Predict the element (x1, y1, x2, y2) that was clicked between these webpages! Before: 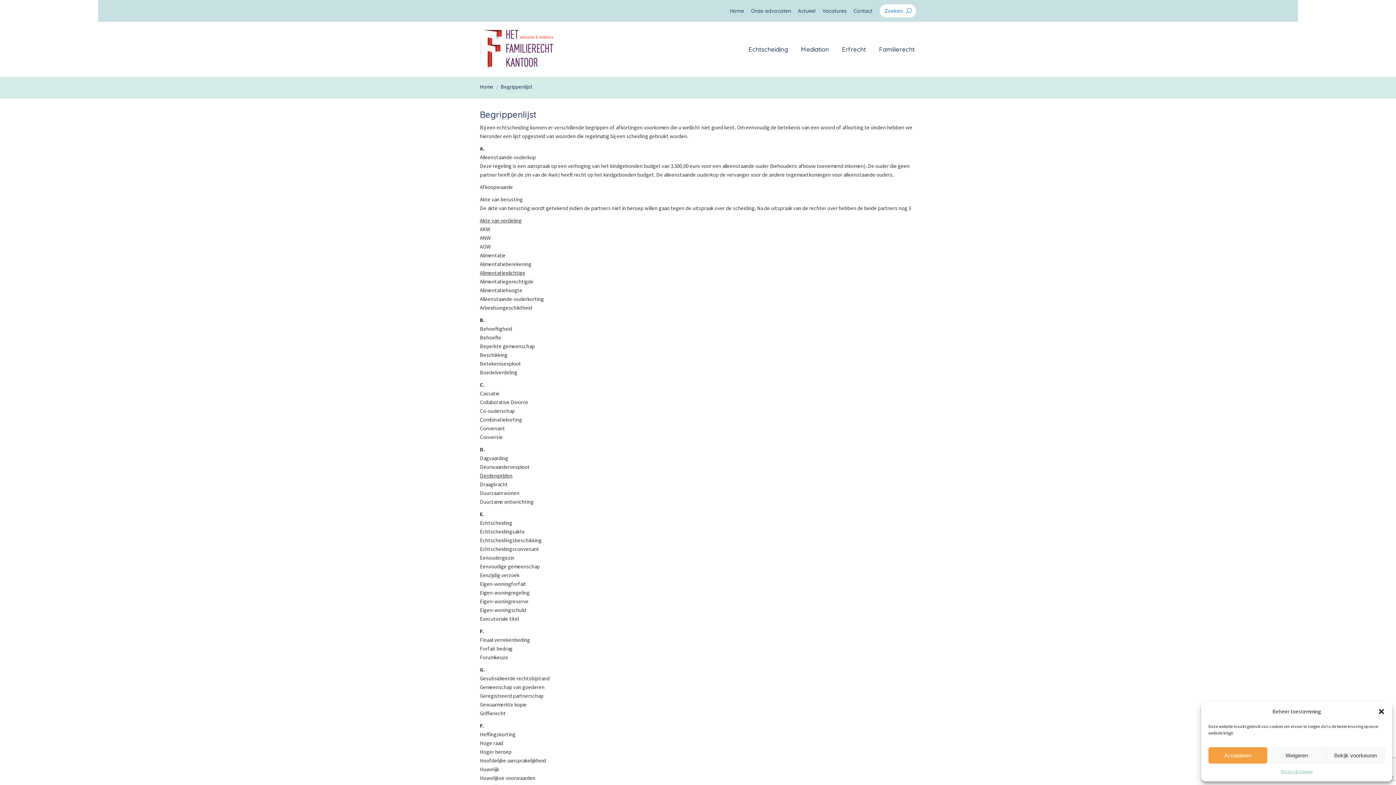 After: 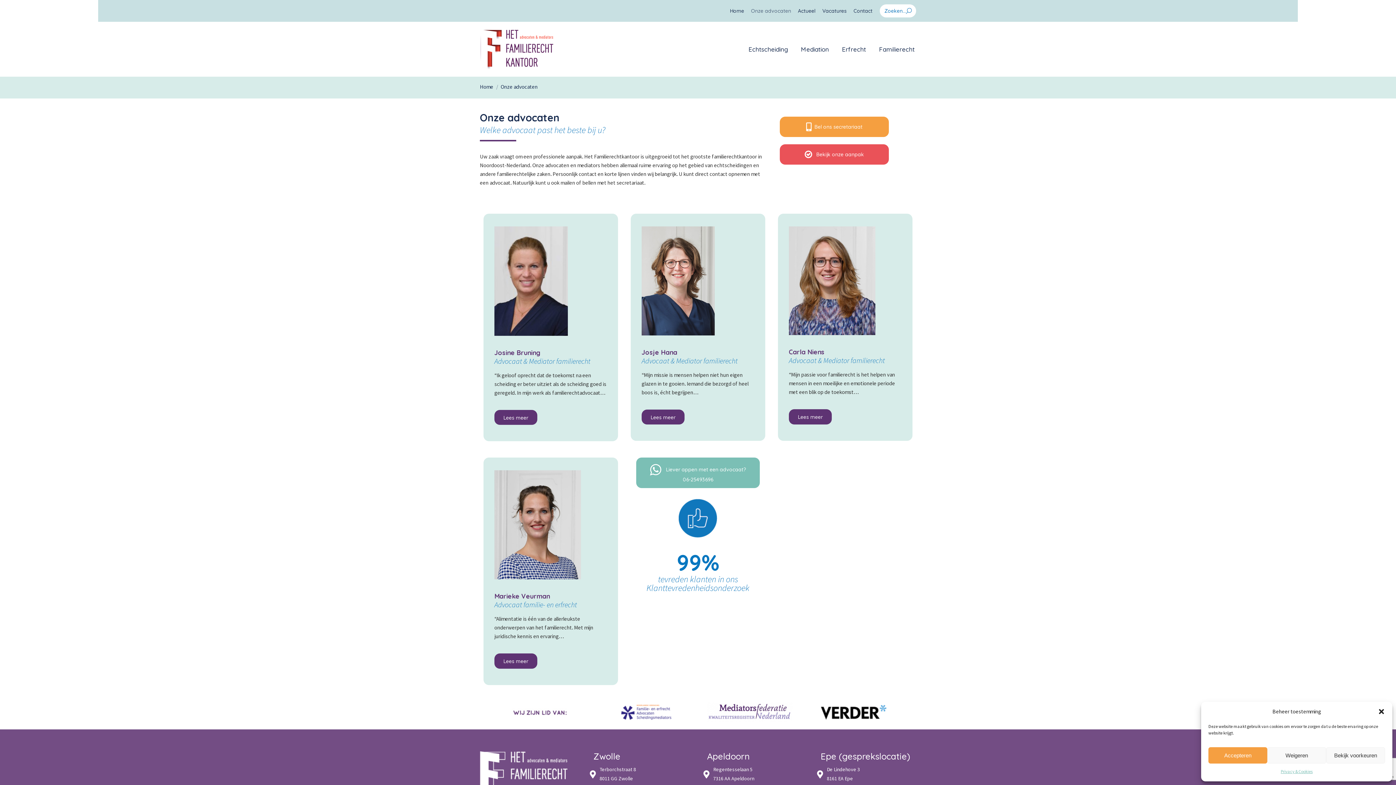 Action: label: Onze advocaten bbox: (751, 7, 791, 14)